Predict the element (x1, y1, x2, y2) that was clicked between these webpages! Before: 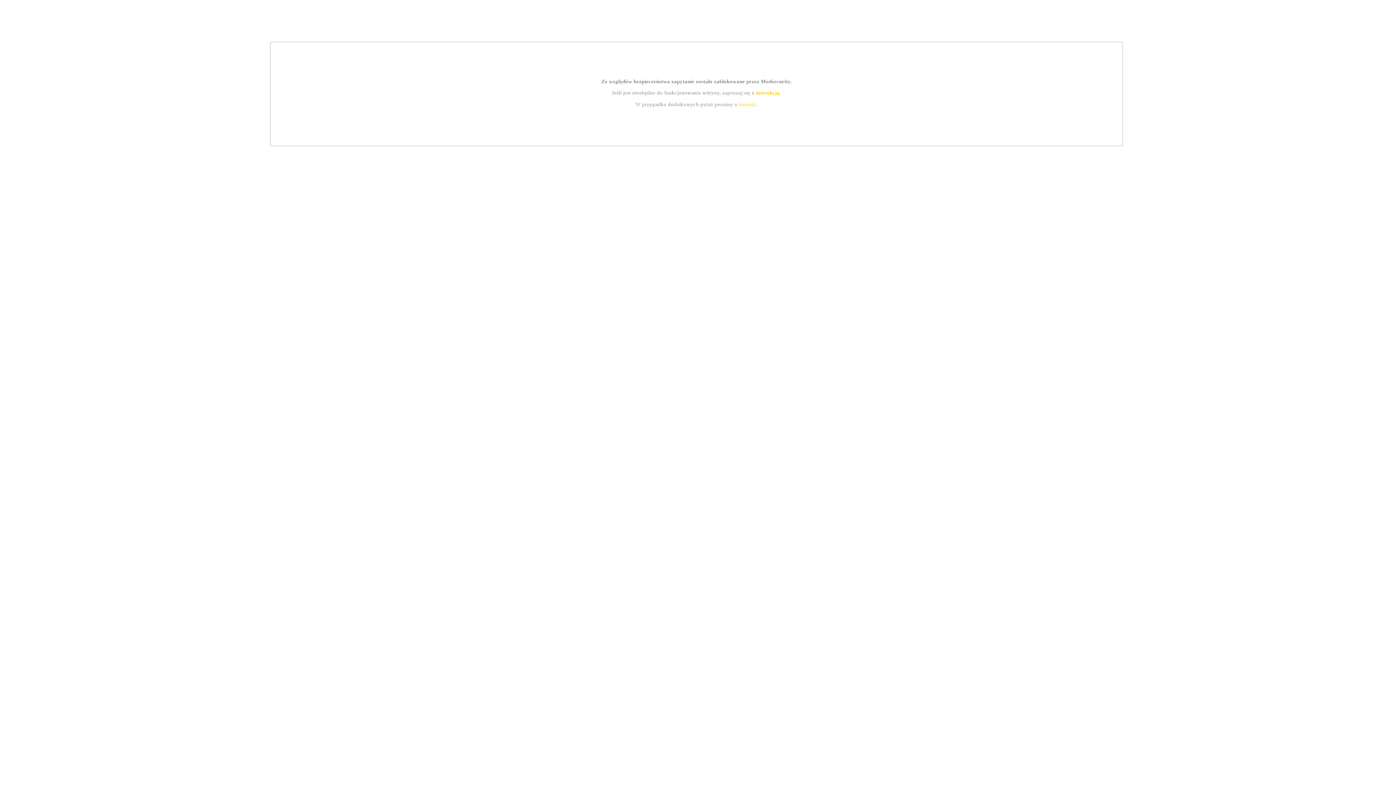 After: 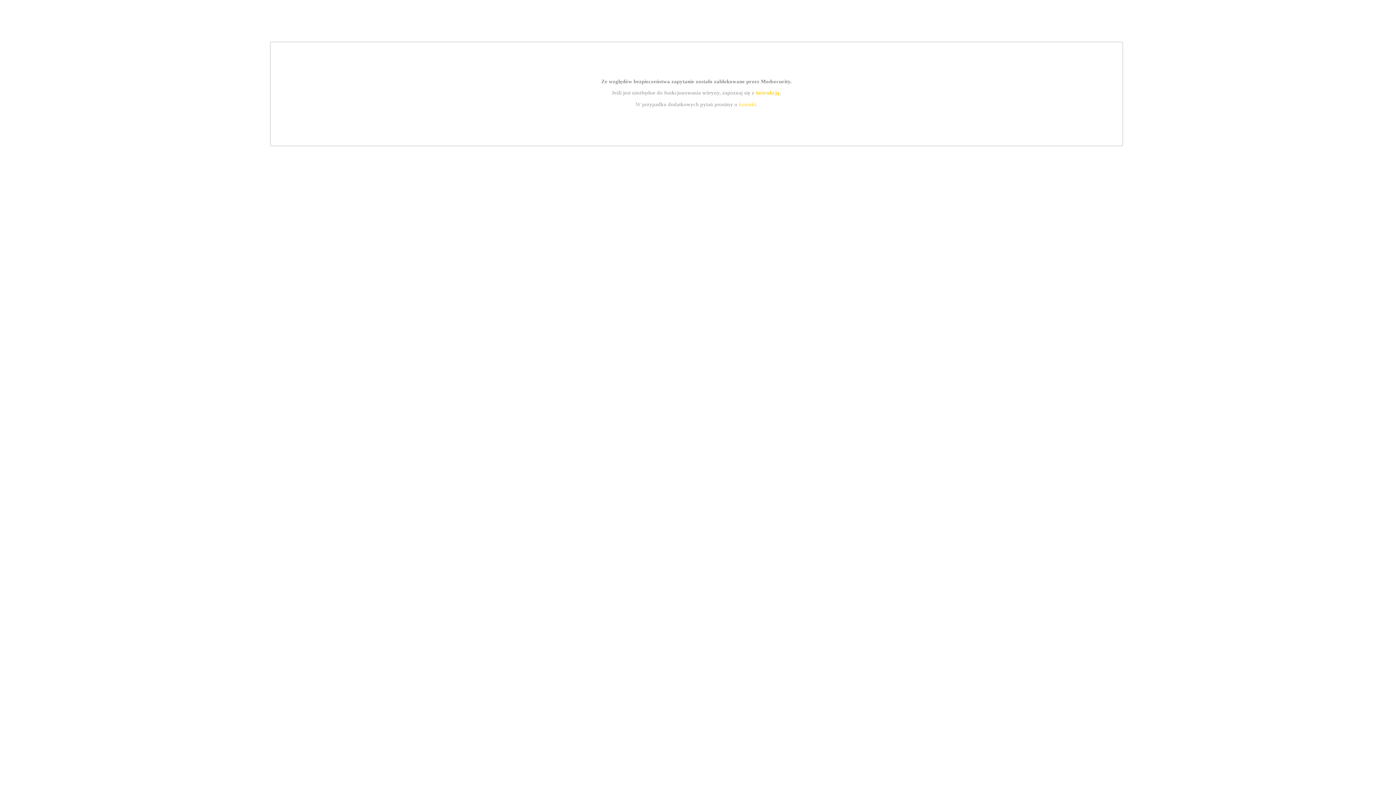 Action: label: instrukcją bbox: (755, 89, 779, 95)